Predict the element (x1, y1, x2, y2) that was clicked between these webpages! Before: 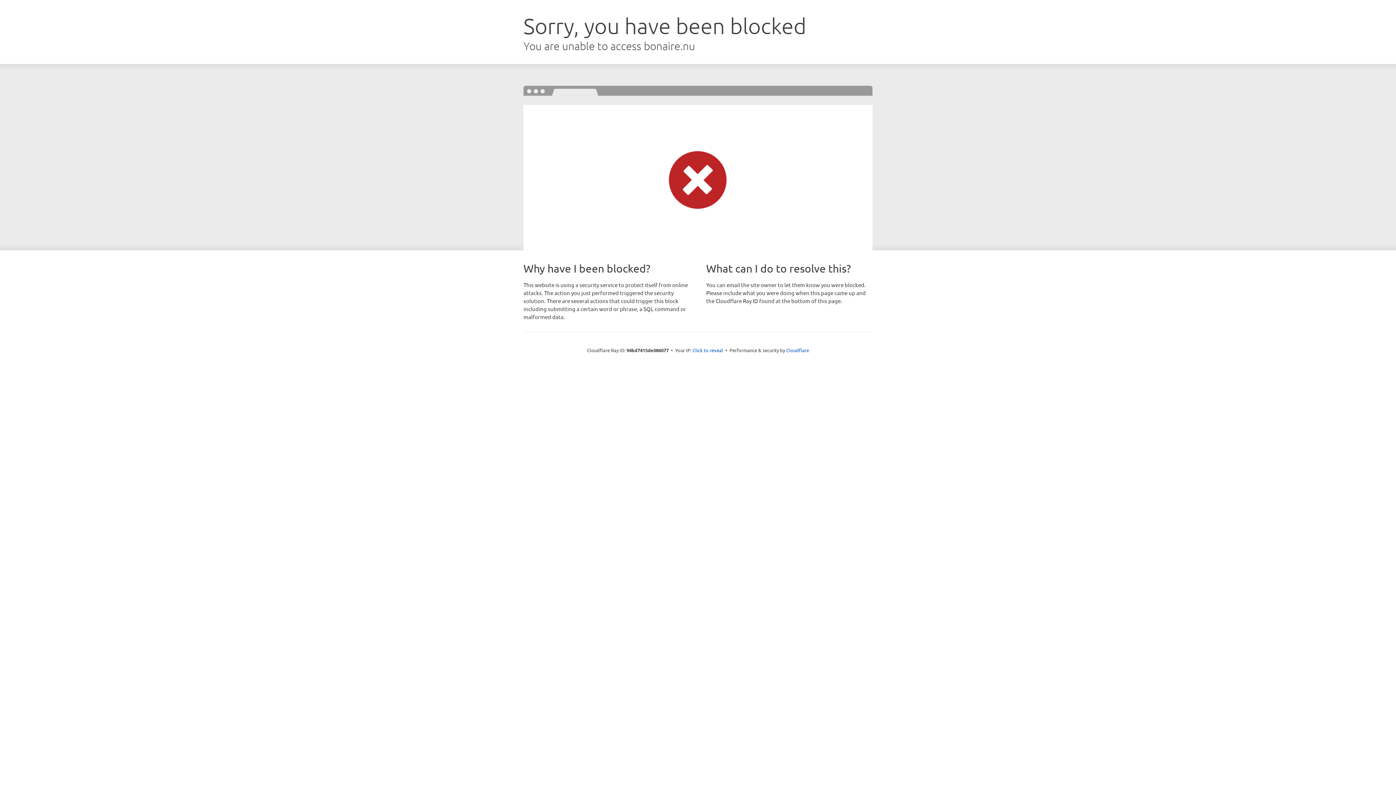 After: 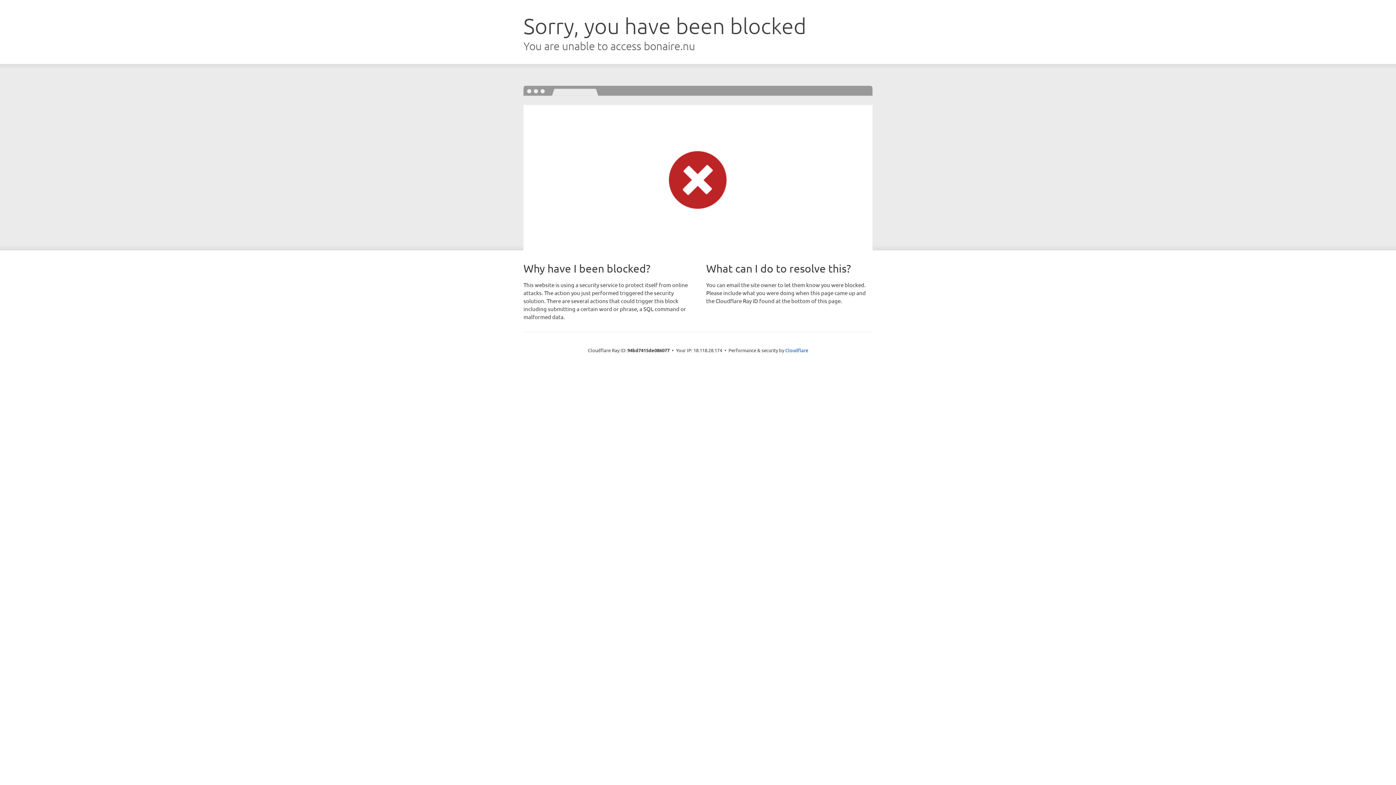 Action: bbox: (692, 346, 723, 353) label: Click to reveal